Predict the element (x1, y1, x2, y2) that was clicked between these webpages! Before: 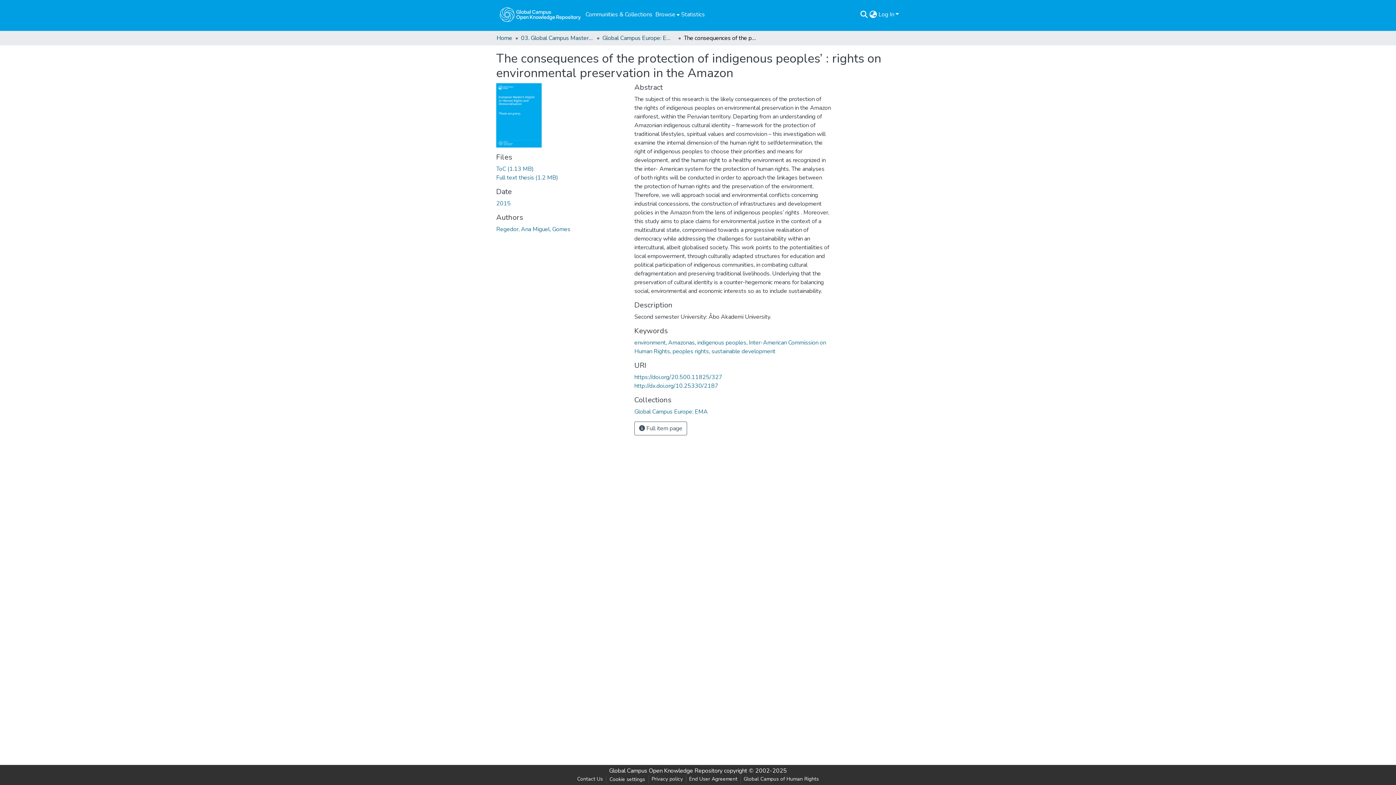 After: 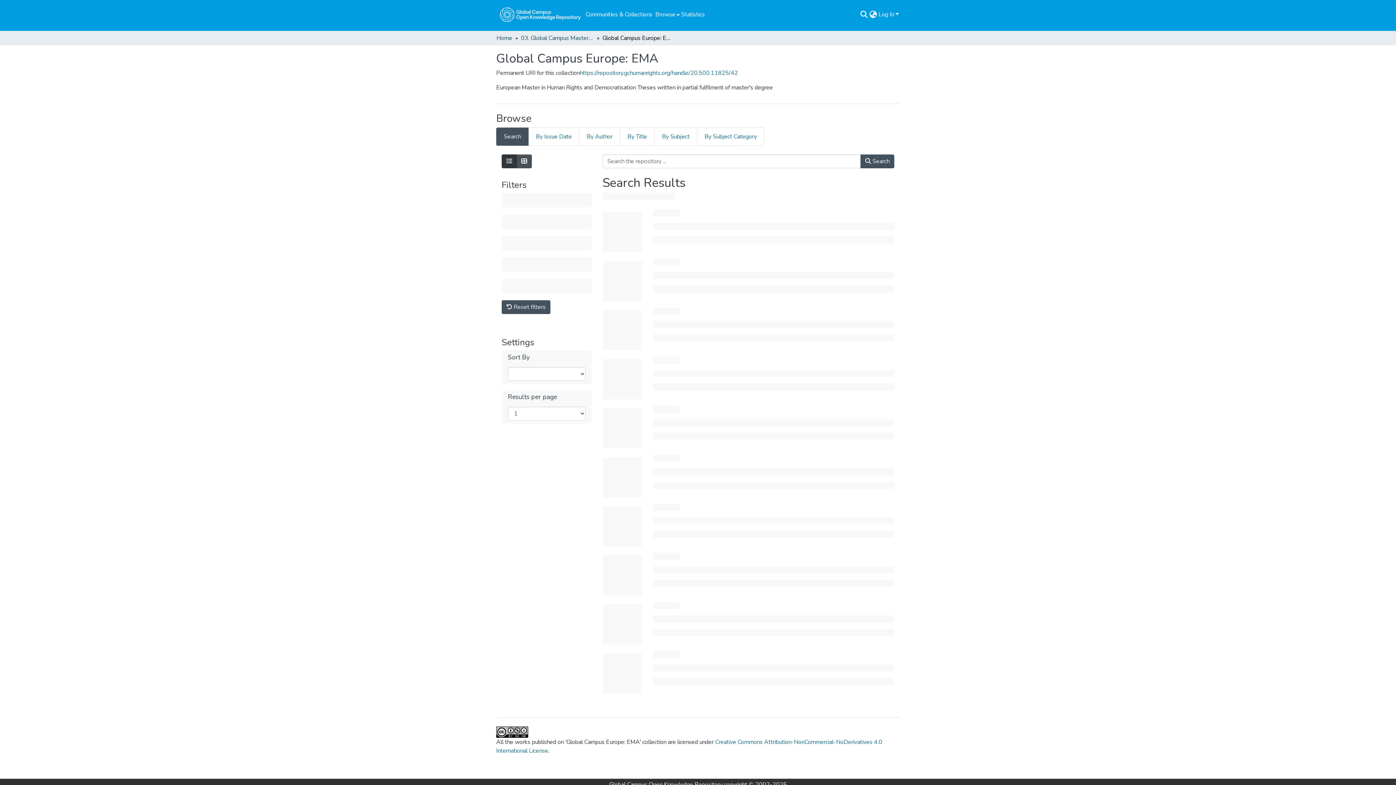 Action: bbox: (634, 408, 708, 416) label: Global Campus Europe: EMA